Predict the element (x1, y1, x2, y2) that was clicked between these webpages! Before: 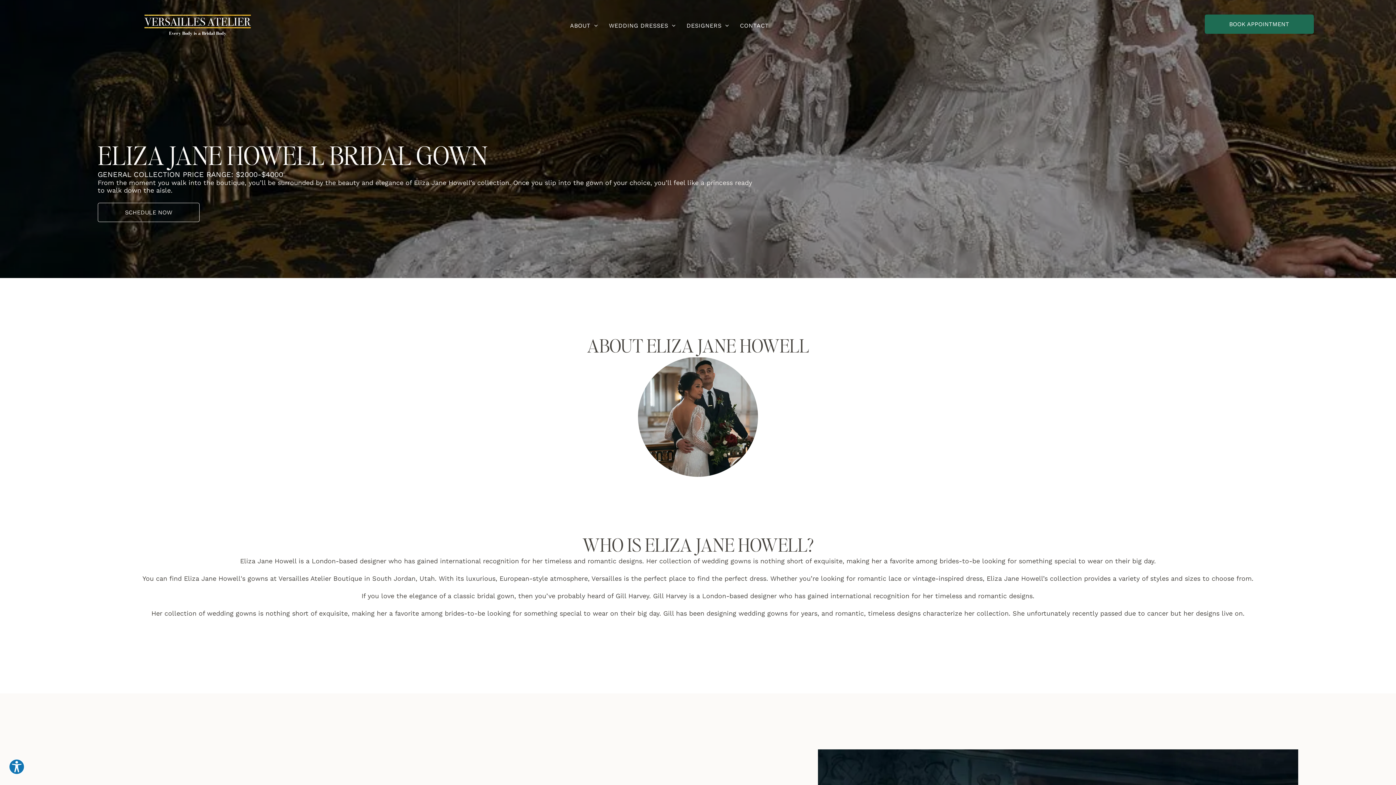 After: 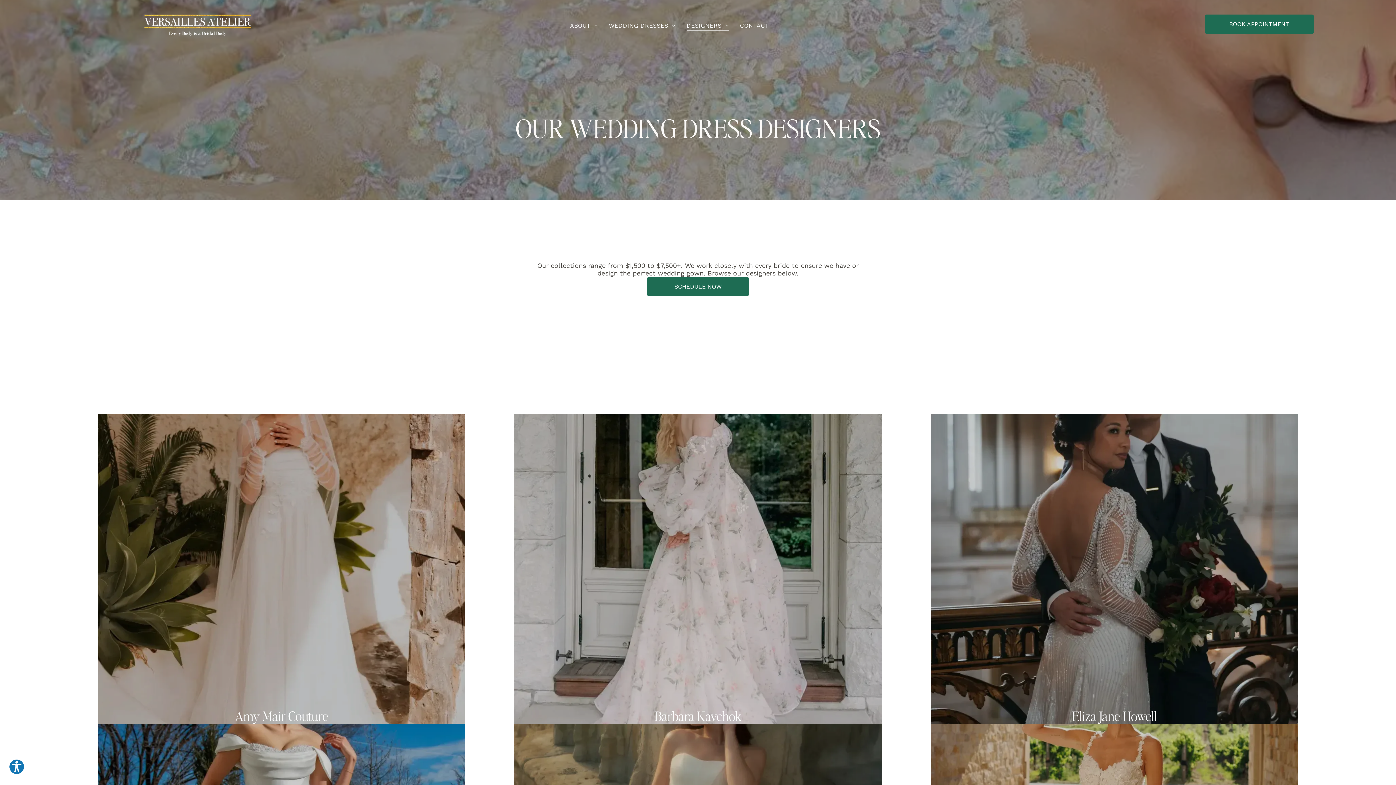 Action: bbox: (681, 20, 734, 30) label: DESIGNERS